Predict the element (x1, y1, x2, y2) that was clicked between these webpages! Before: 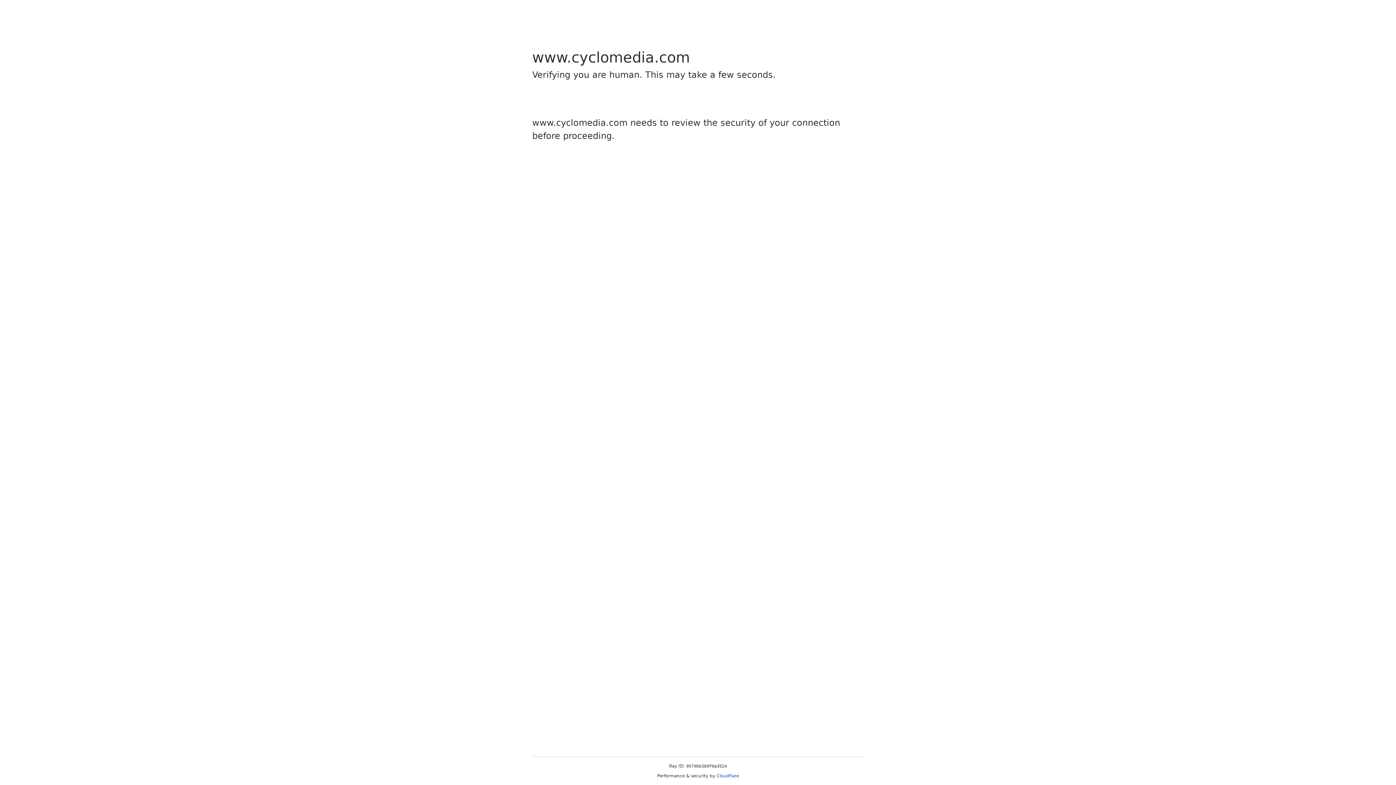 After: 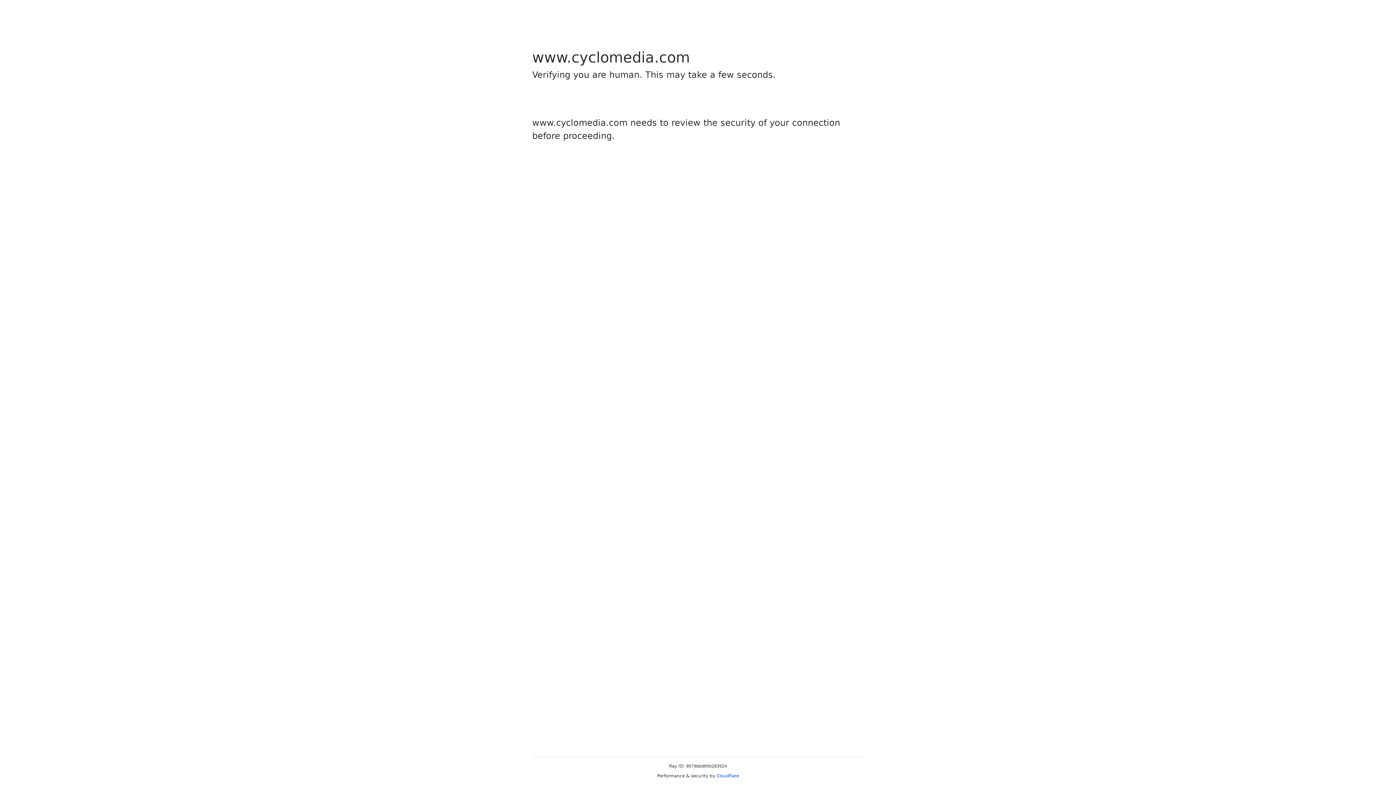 Action: bbox: (716, 773, 739, 778) label: Cloudflare